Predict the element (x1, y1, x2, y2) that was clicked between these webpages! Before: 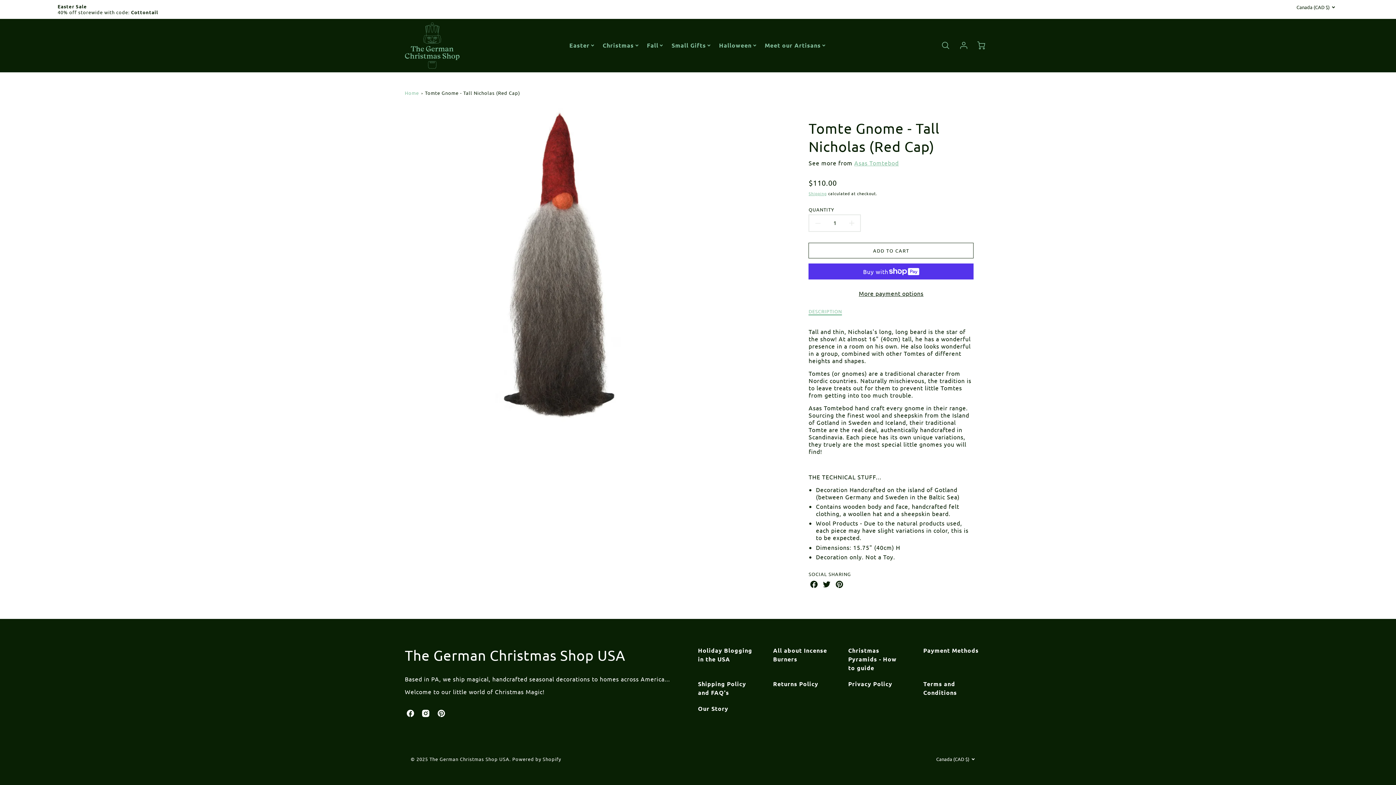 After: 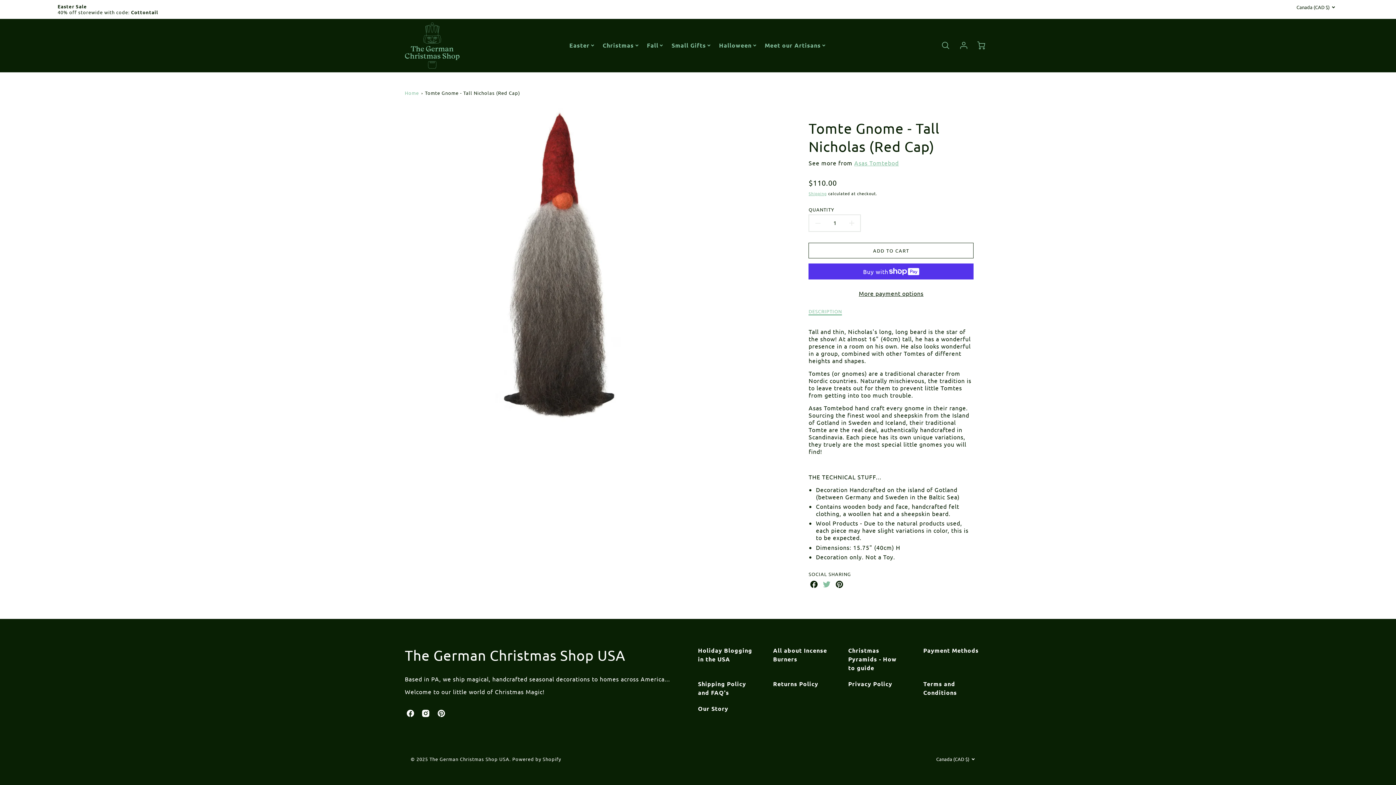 Action: bbox: (821, 579, 832, 590) label: Share on Twitter